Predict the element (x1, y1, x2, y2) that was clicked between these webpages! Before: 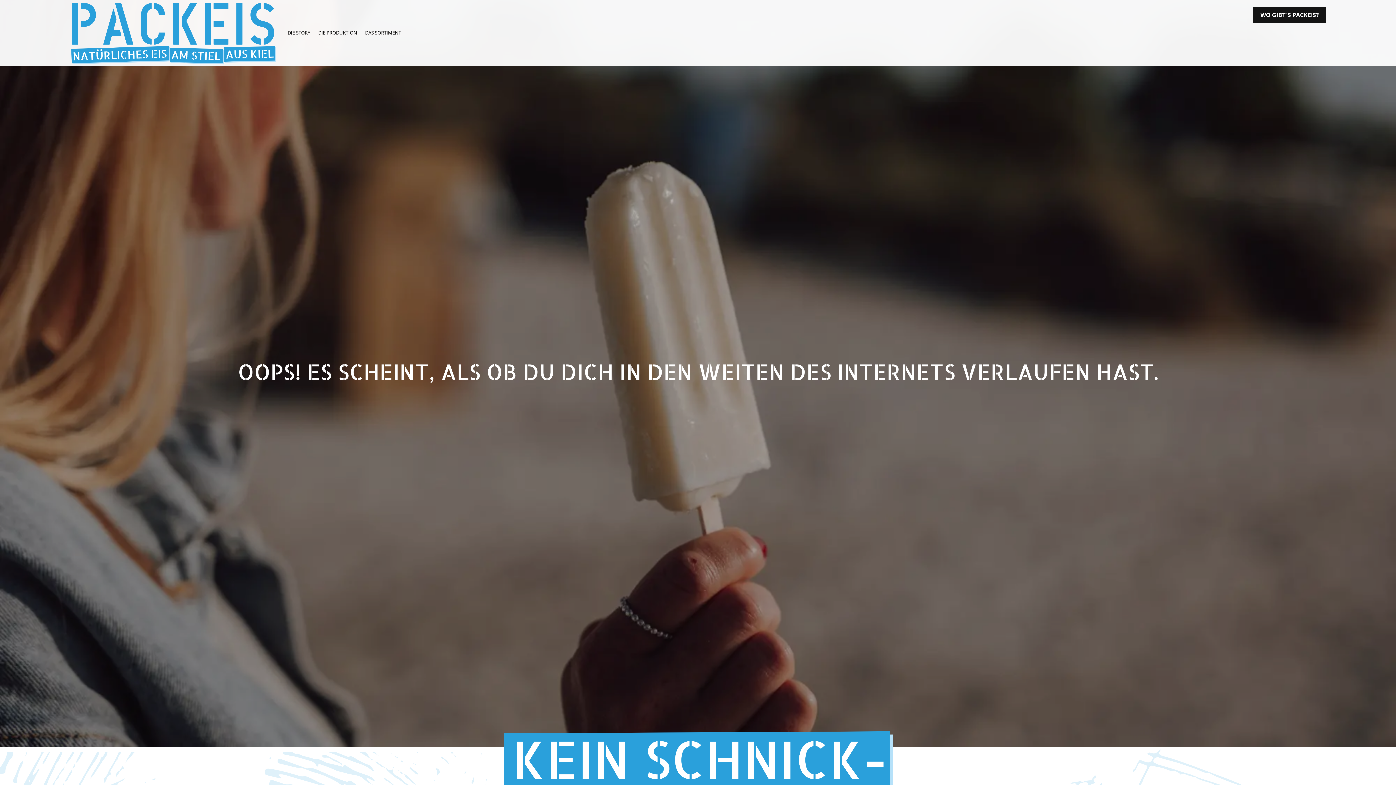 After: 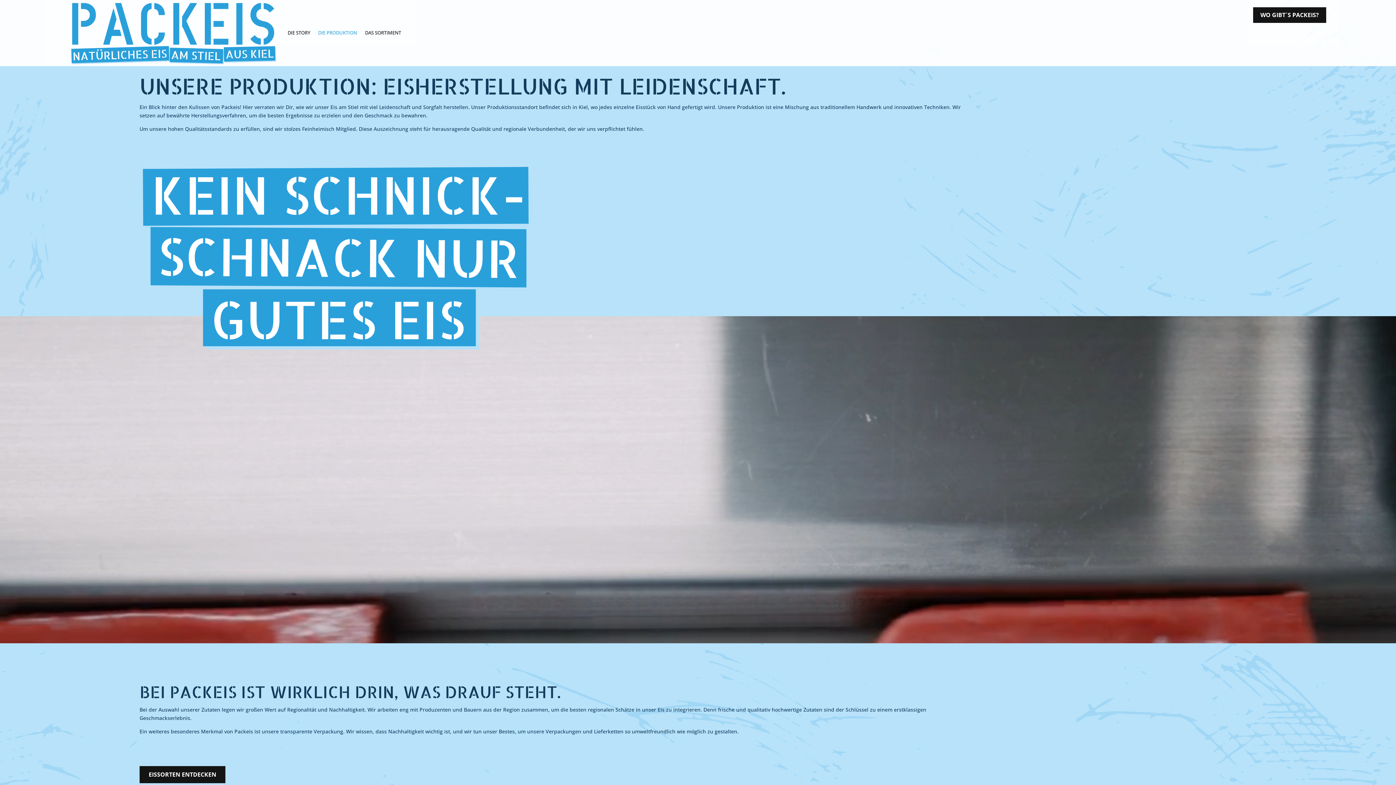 Action: bbox: (318, 1, 357, 64) label: DIE PRODUKTION